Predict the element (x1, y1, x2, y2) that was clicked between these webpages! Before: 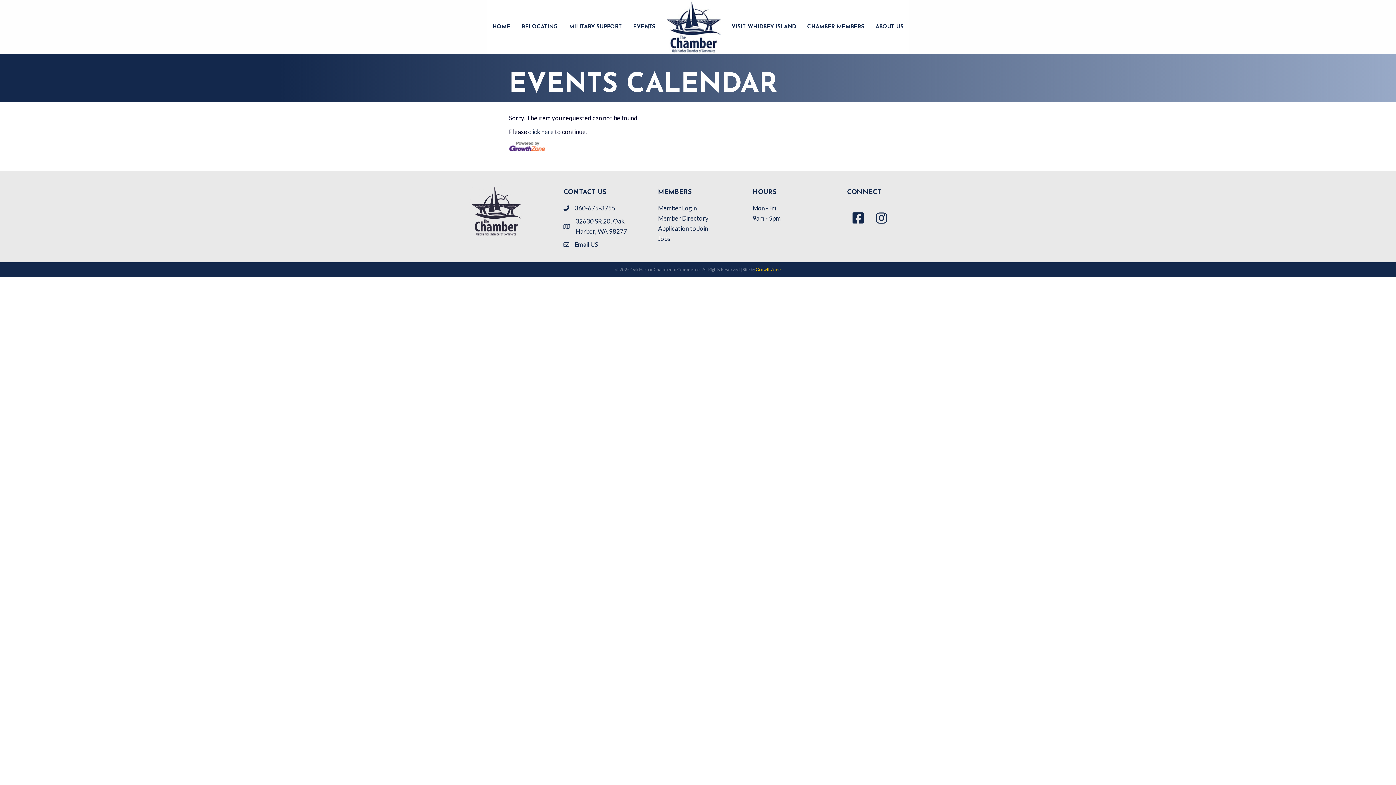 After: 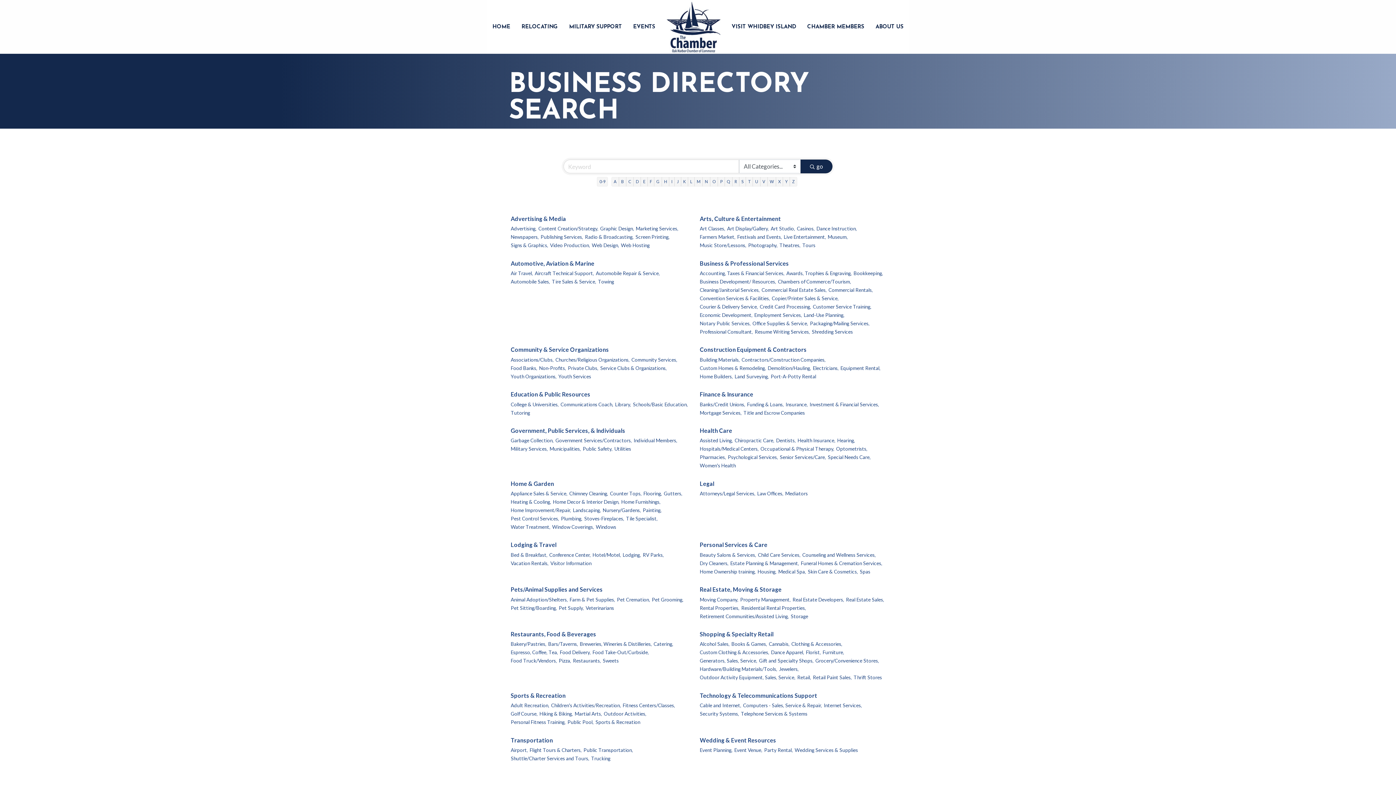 Action: label: Member Directory bbox: (658, 214, 708, 222)